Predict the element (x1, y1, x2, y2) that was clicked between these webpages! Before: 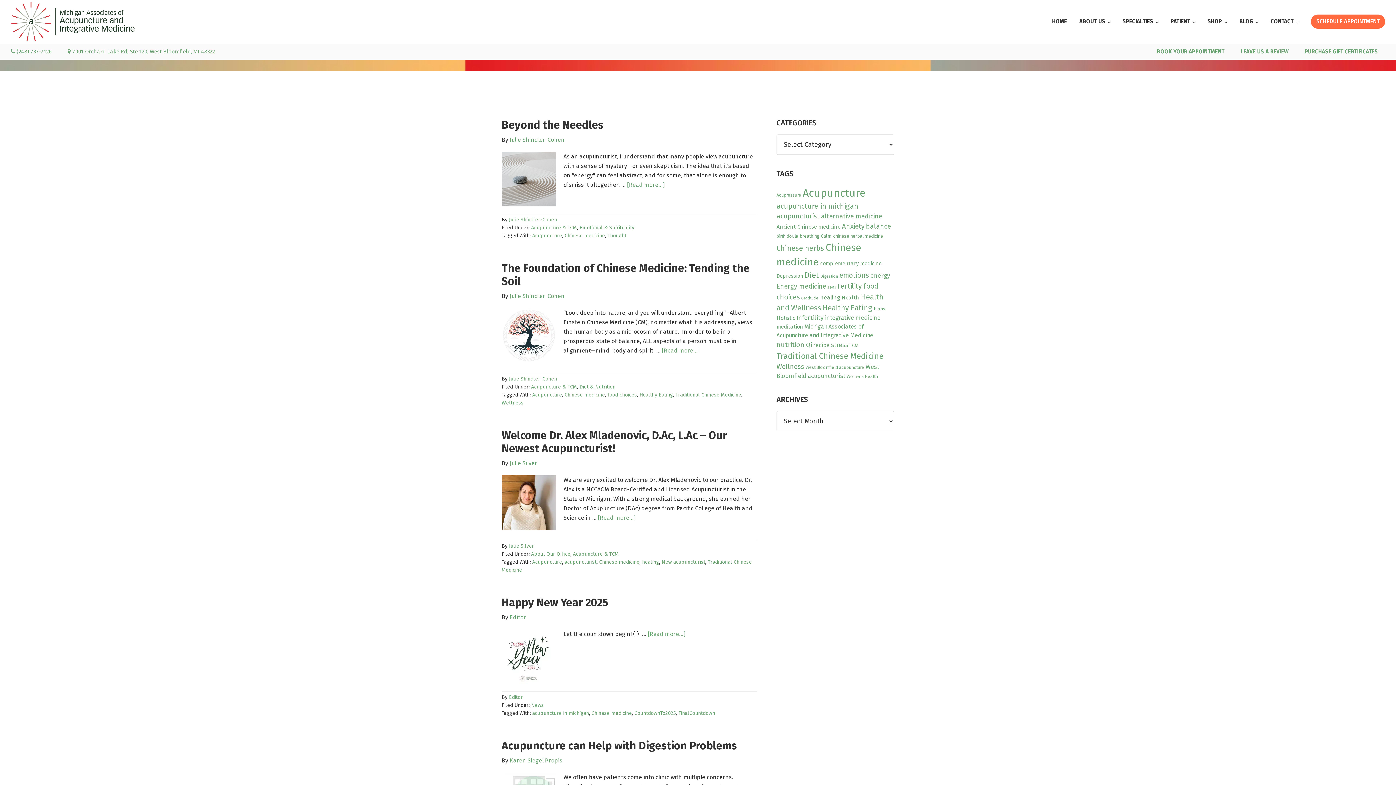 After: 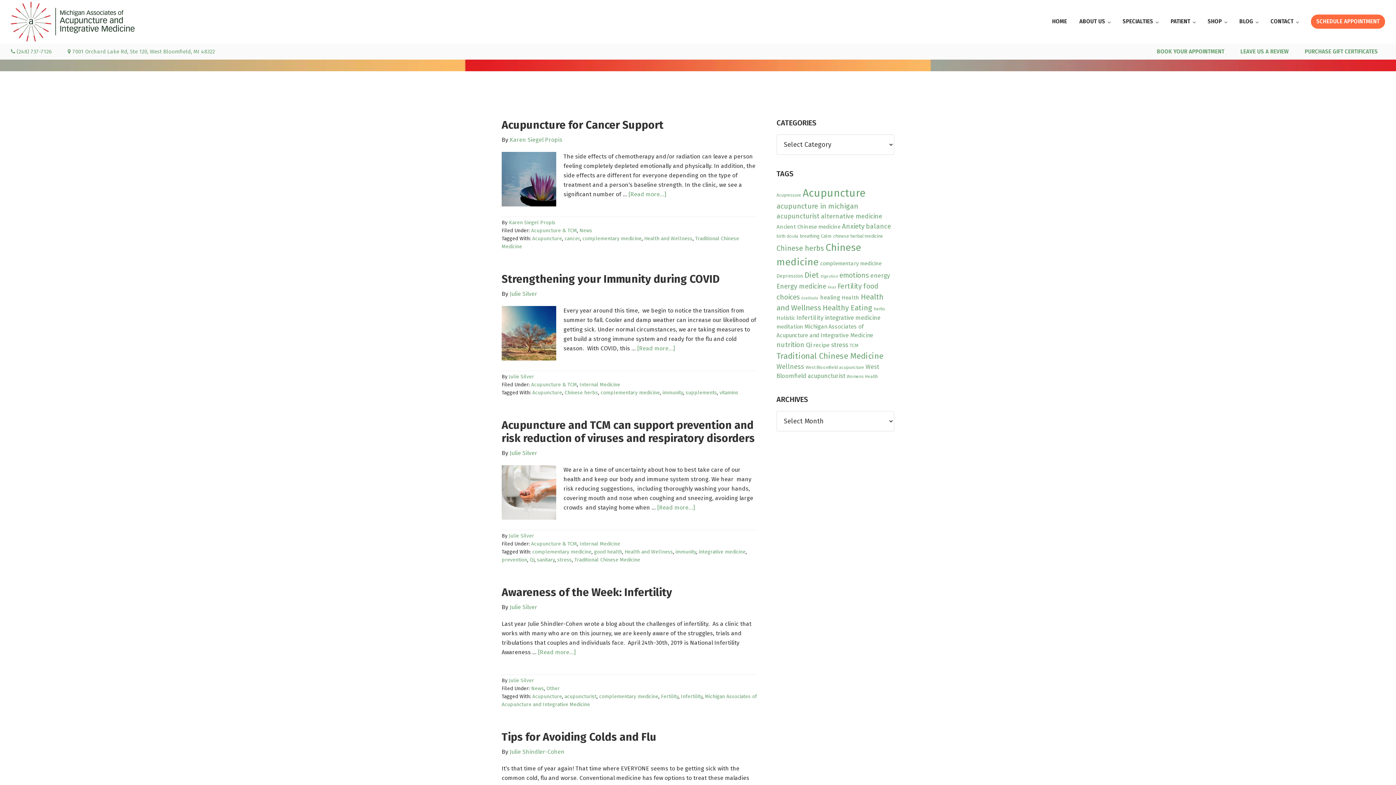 Action: bbox: (820, 260, 881, 266) label: complementary medicine (14 items)